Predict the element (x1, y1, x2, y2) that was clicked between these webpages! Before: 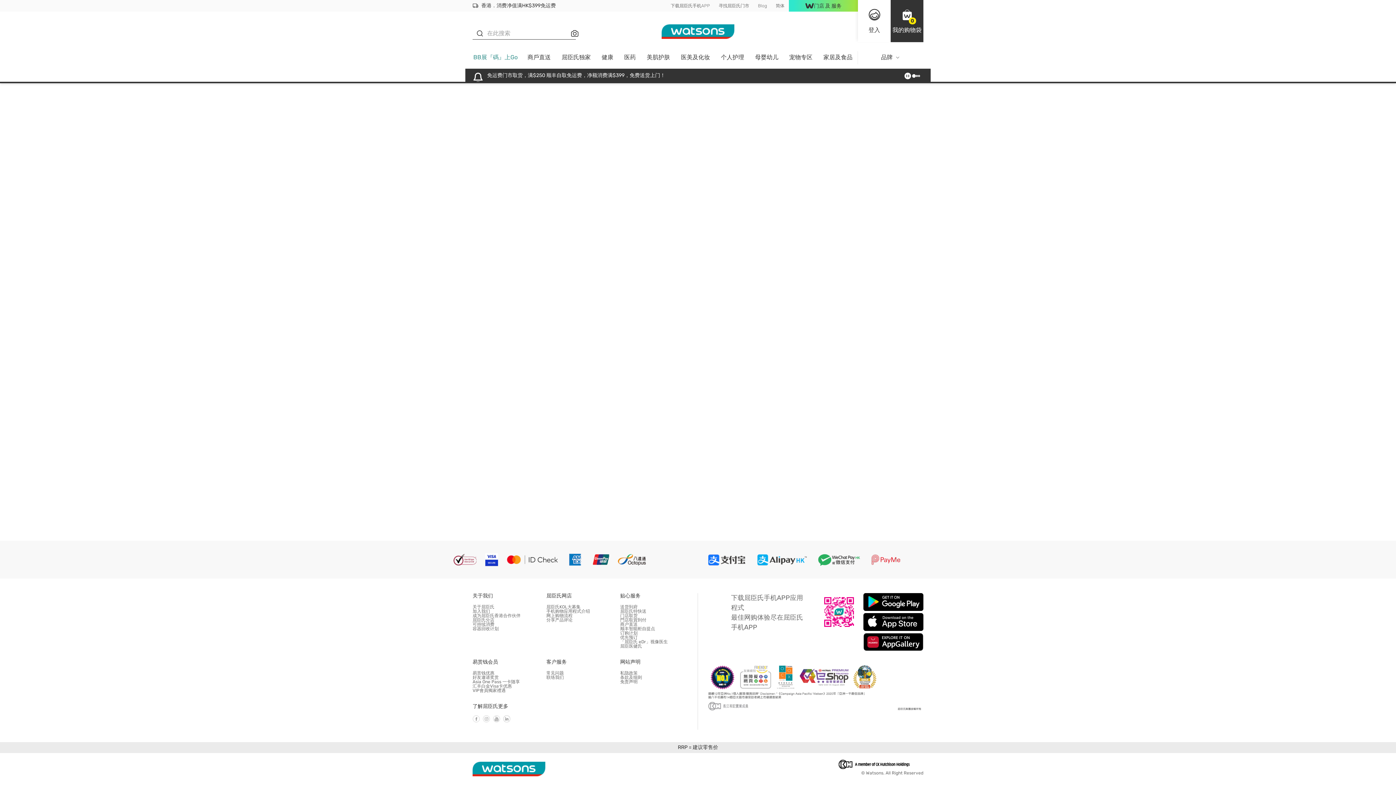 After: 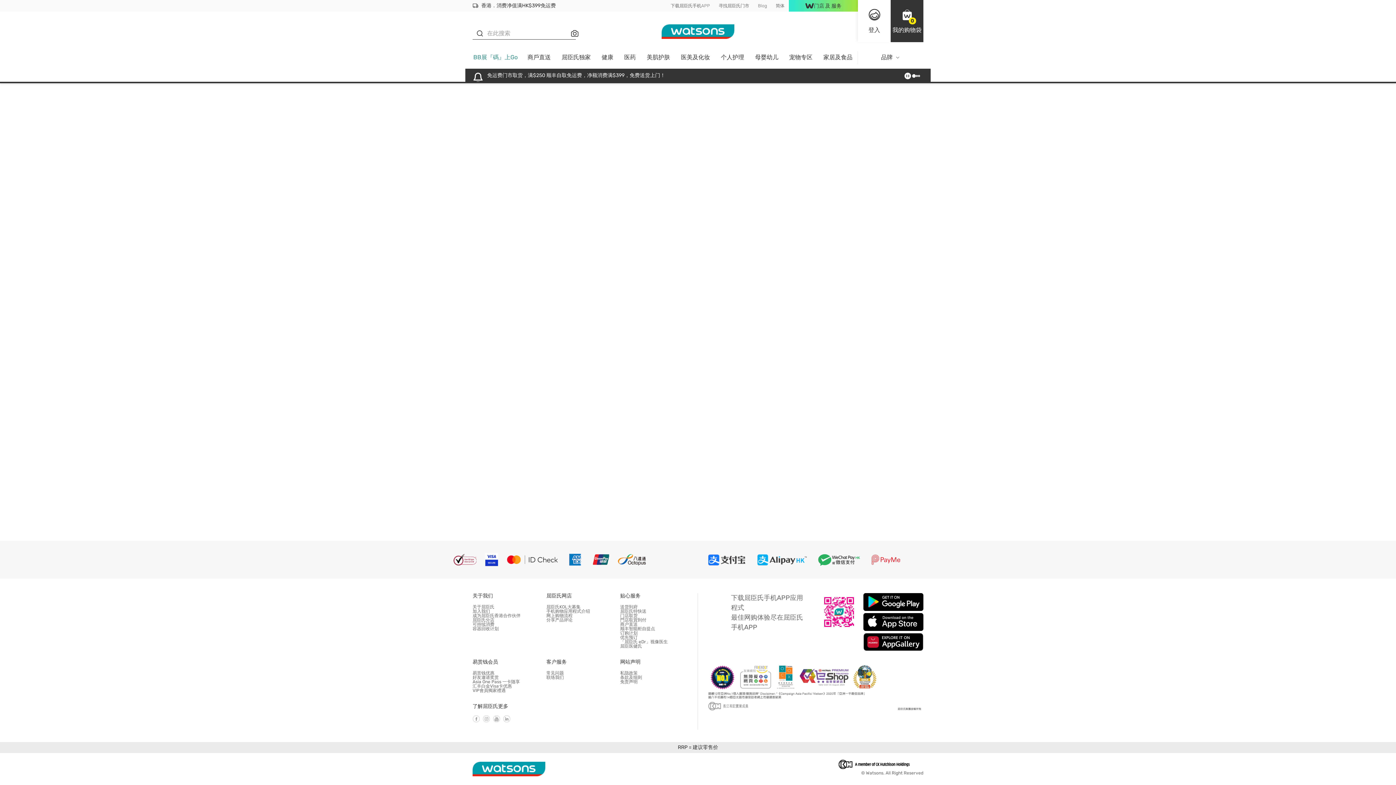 Action: bbox: (863, 613, 923, 631)